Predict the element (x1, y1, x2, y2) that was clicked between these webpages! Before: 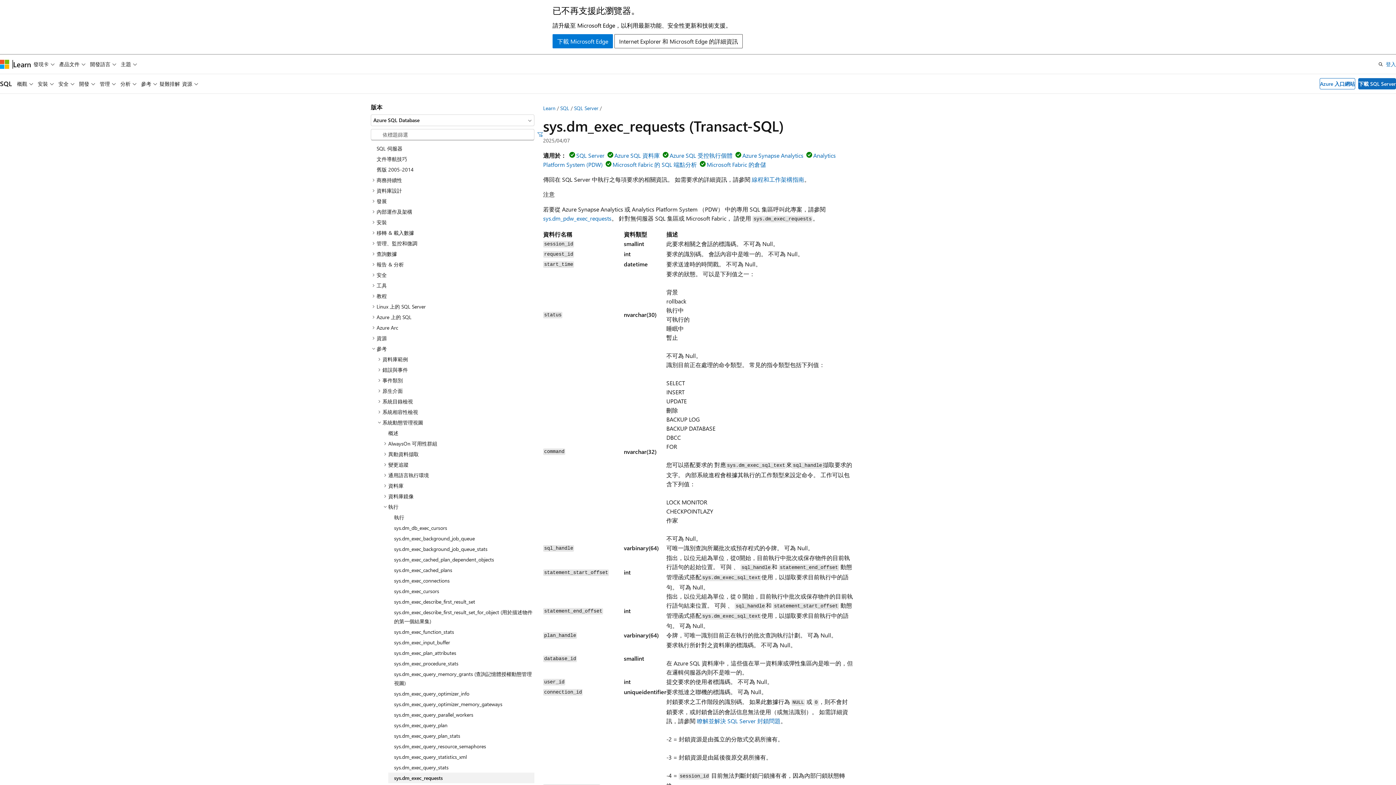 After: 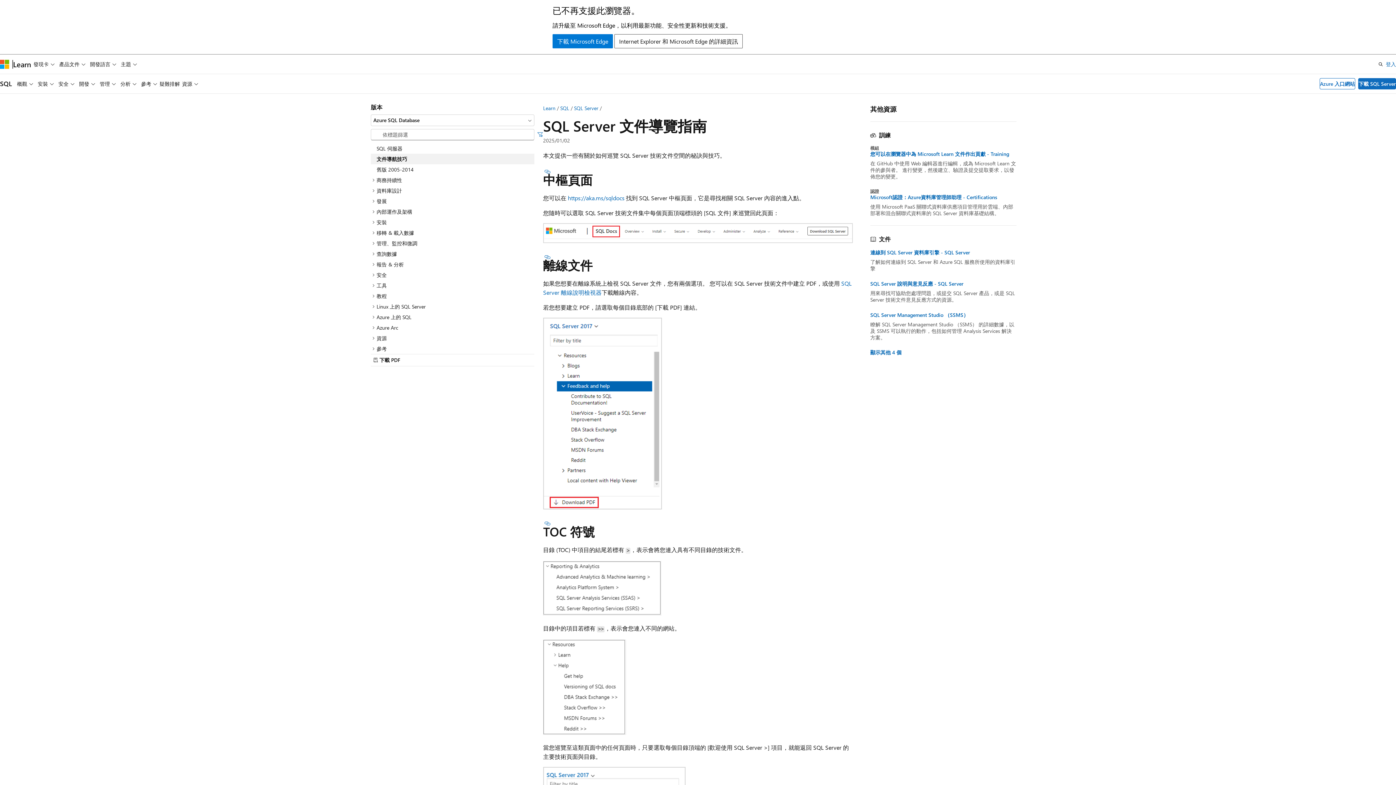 Action: bbox: (370, 153, 534, 164) label: 文件導航技巧